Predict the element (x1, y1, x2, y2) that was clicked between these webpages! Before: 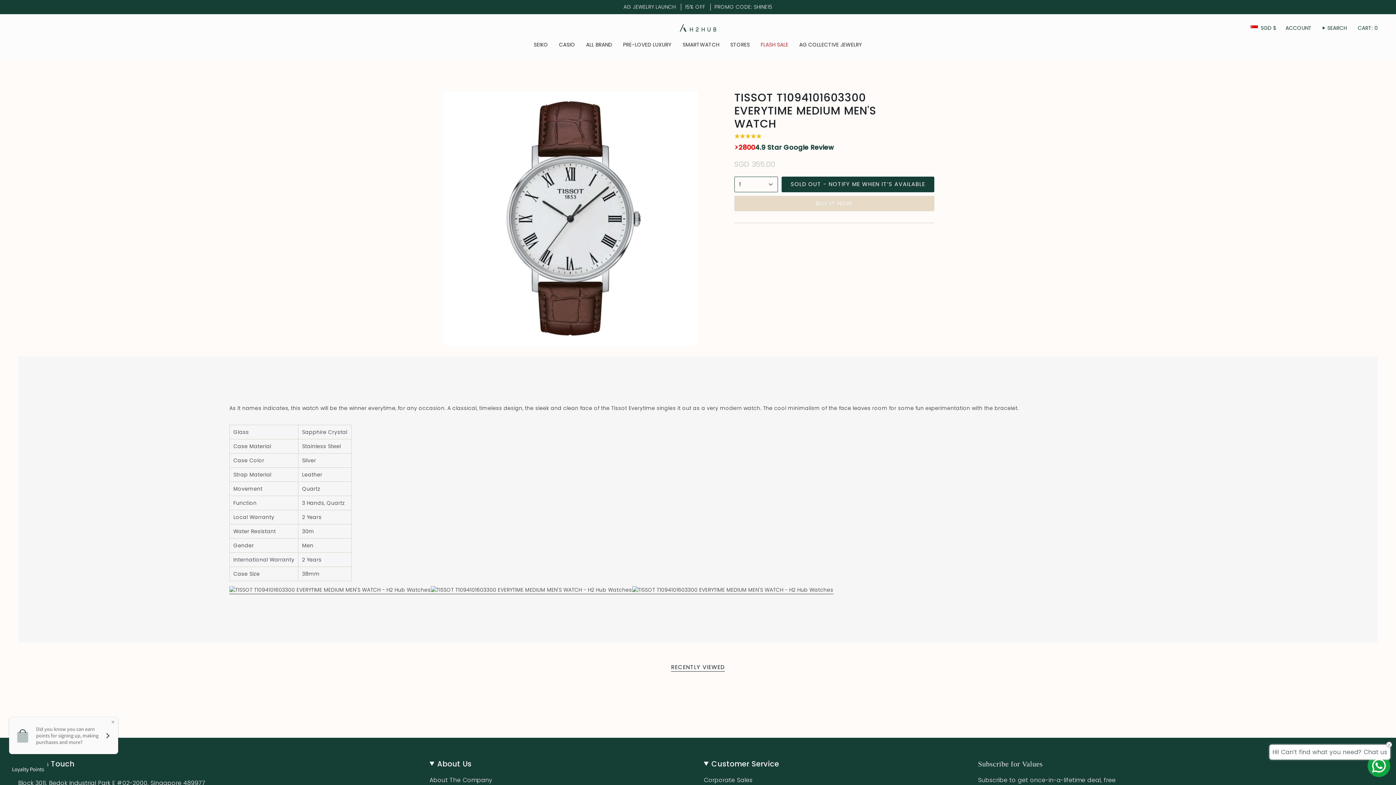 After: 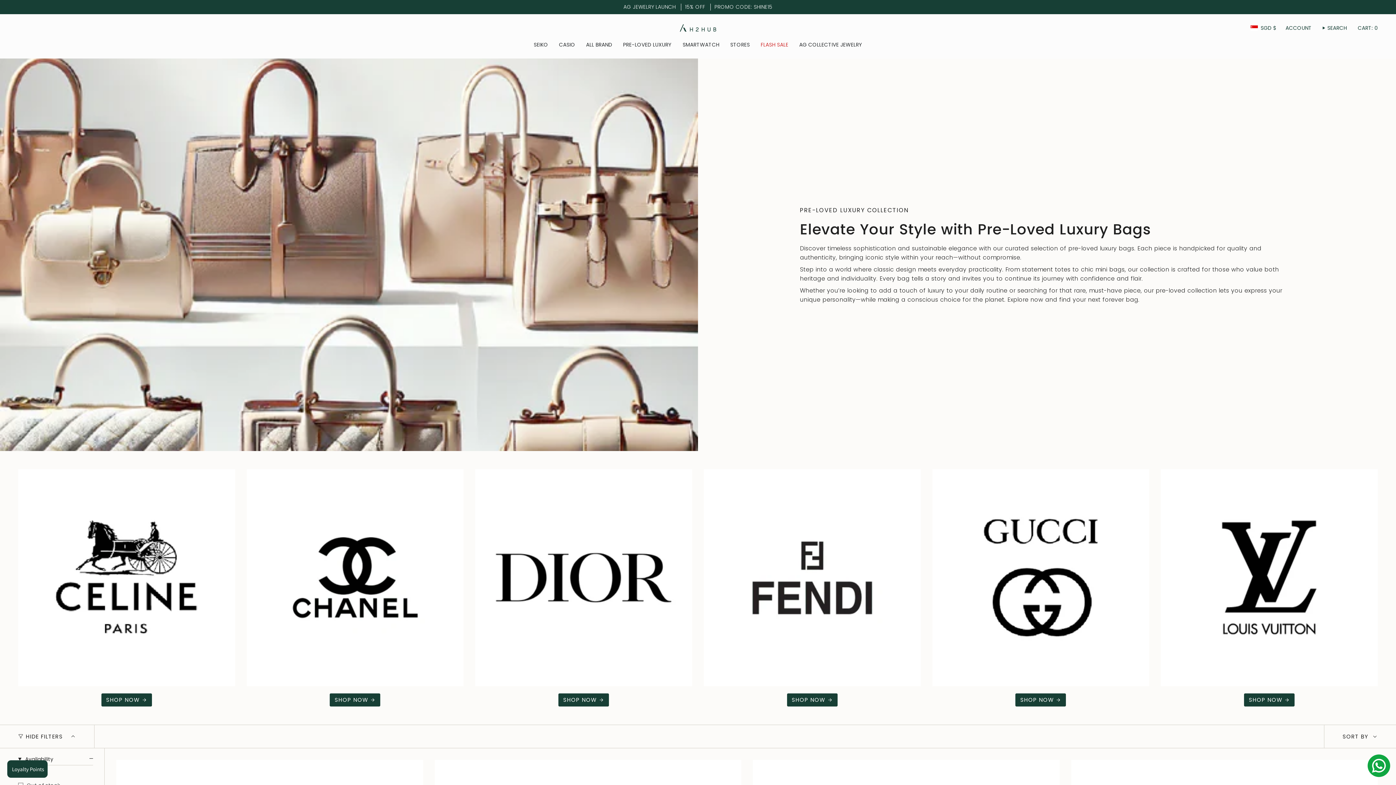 Action: label: PRE-LOVED LUXURY bbox: (617, 36, 677, 53)